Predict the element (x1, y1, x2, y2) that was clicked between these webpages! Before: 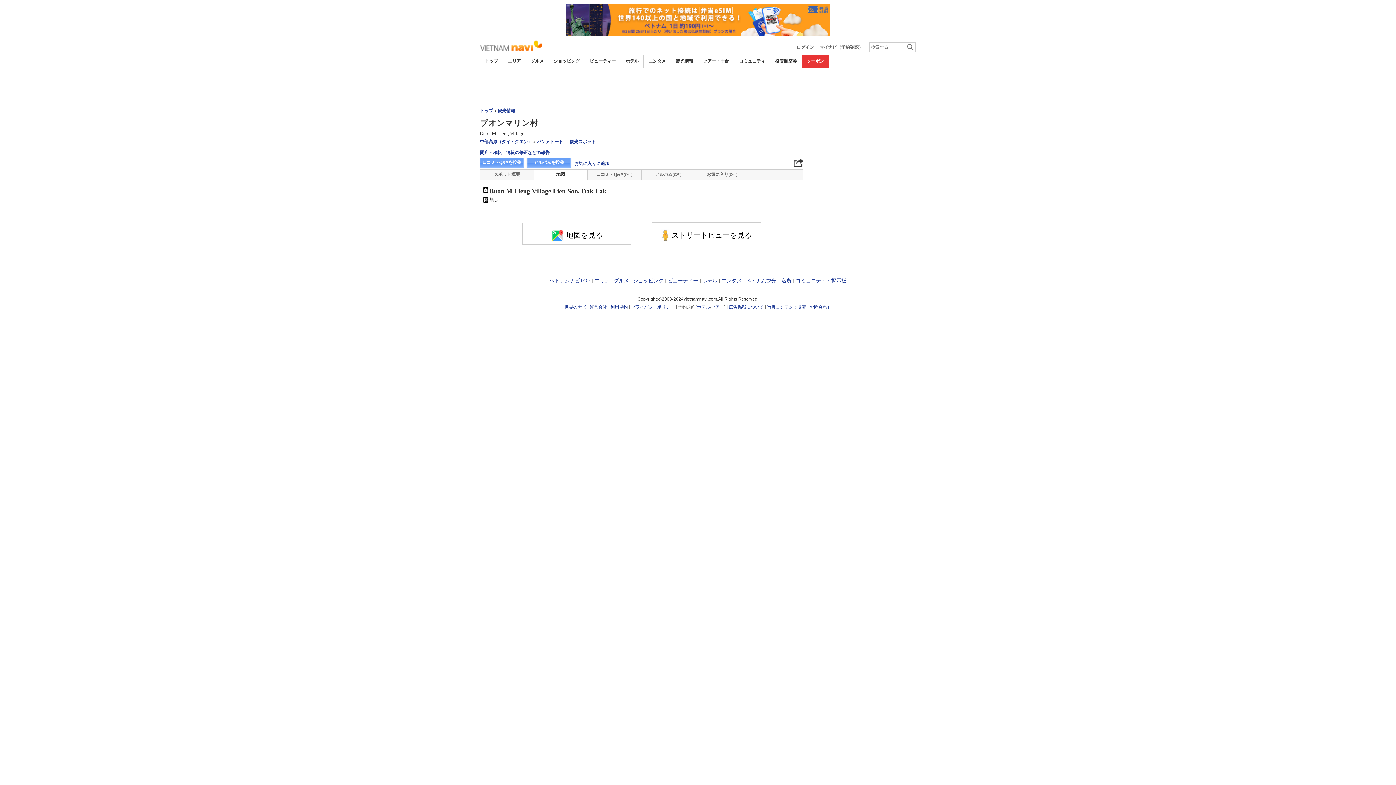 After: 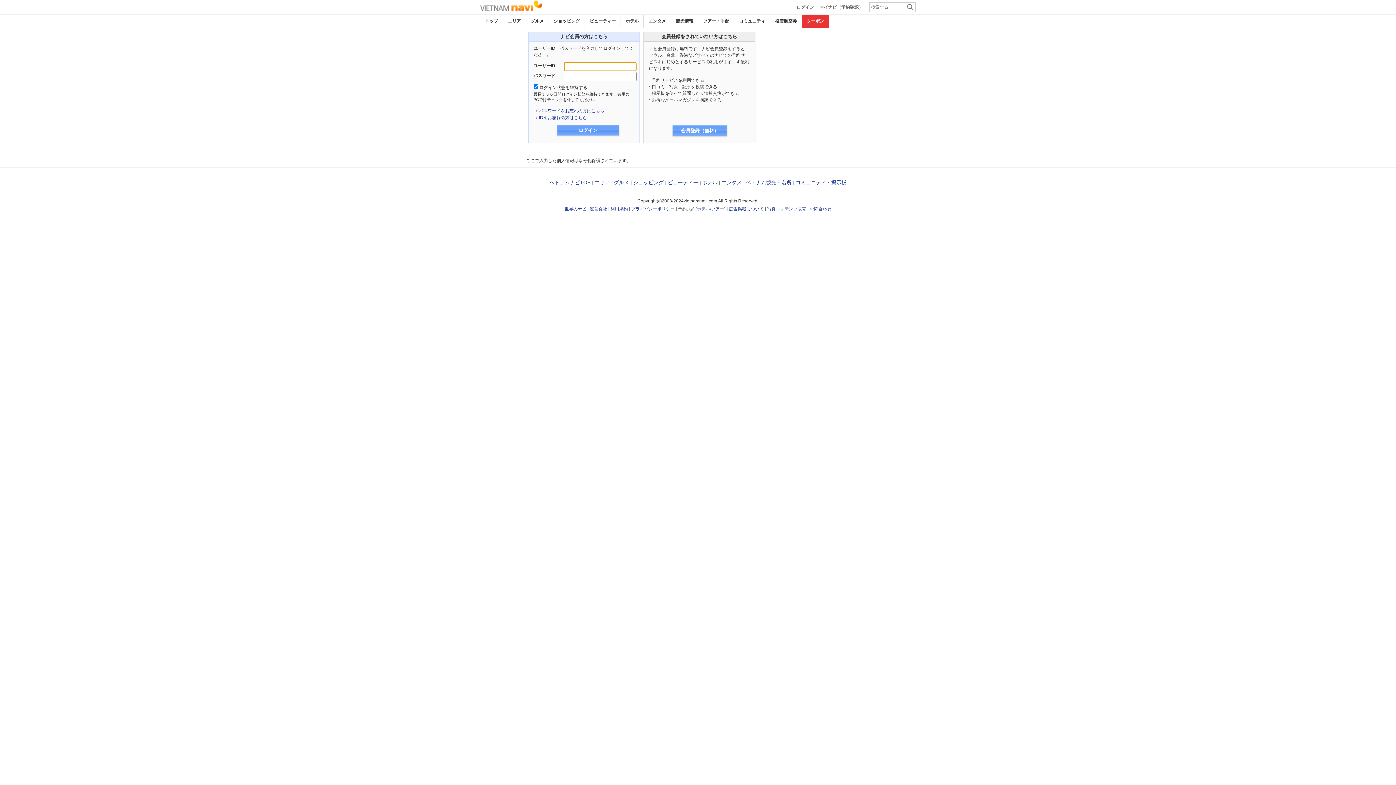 Action: bbox: (796, 44, 814, 49) label: ログイン